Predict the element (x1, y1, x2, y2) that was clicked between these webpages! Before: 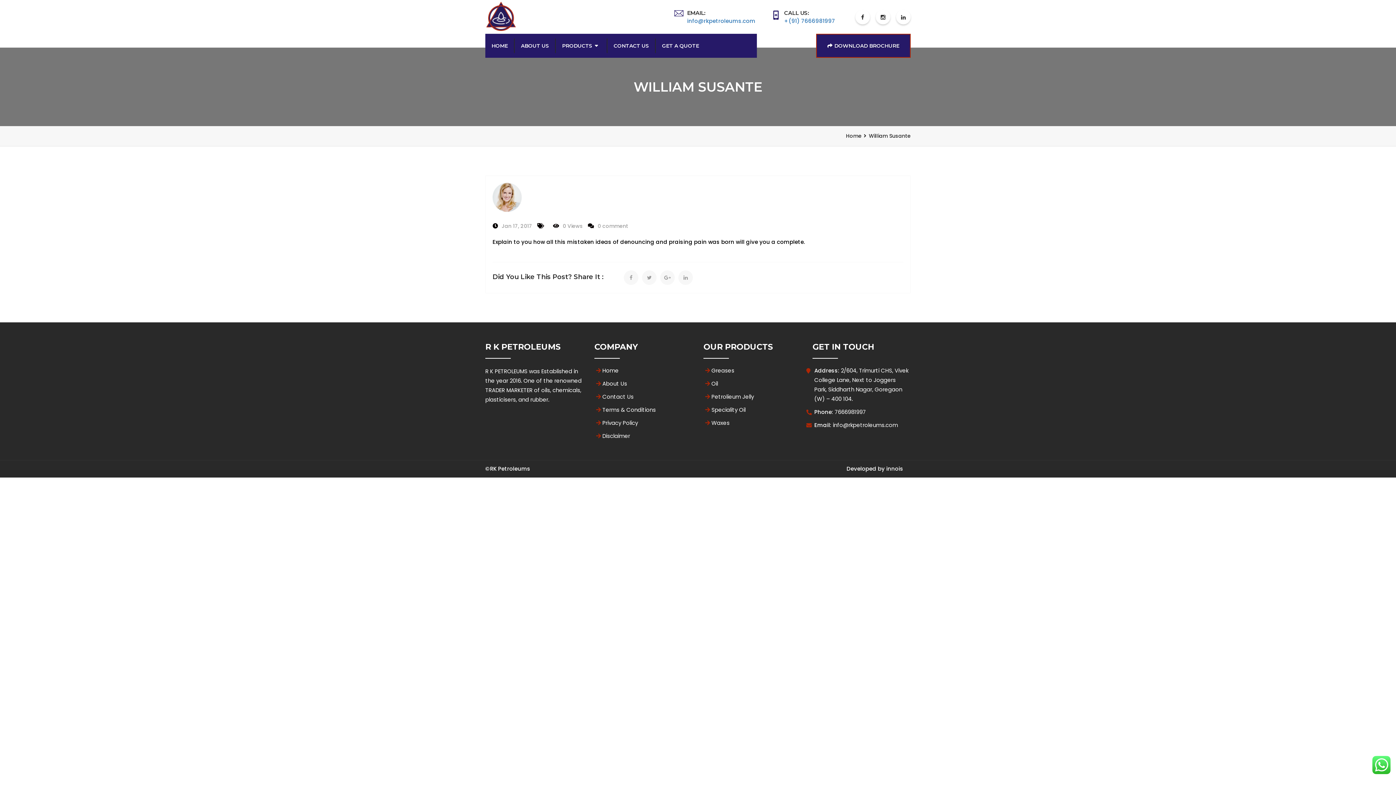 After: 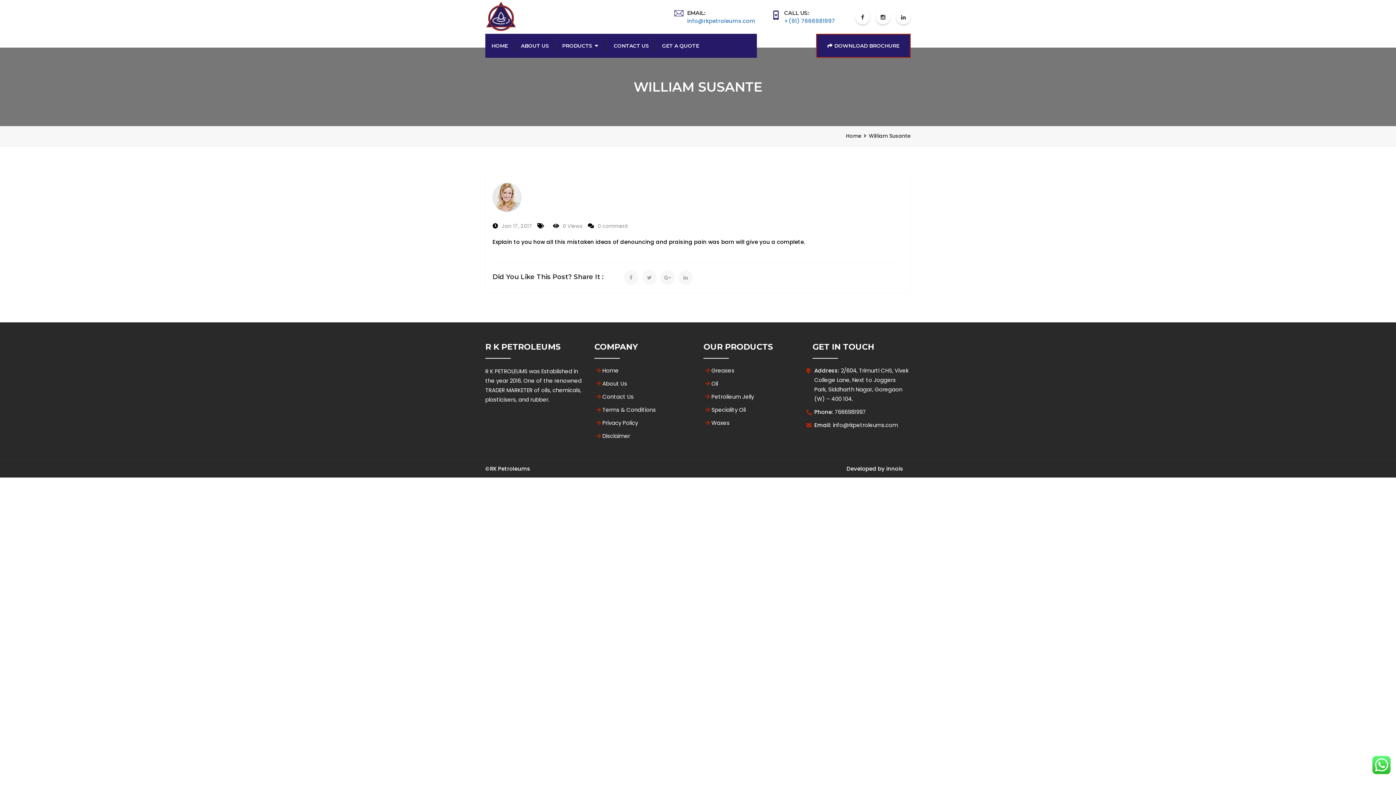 Action: bbox: (834, 408, 866, 419) label: 7666981997